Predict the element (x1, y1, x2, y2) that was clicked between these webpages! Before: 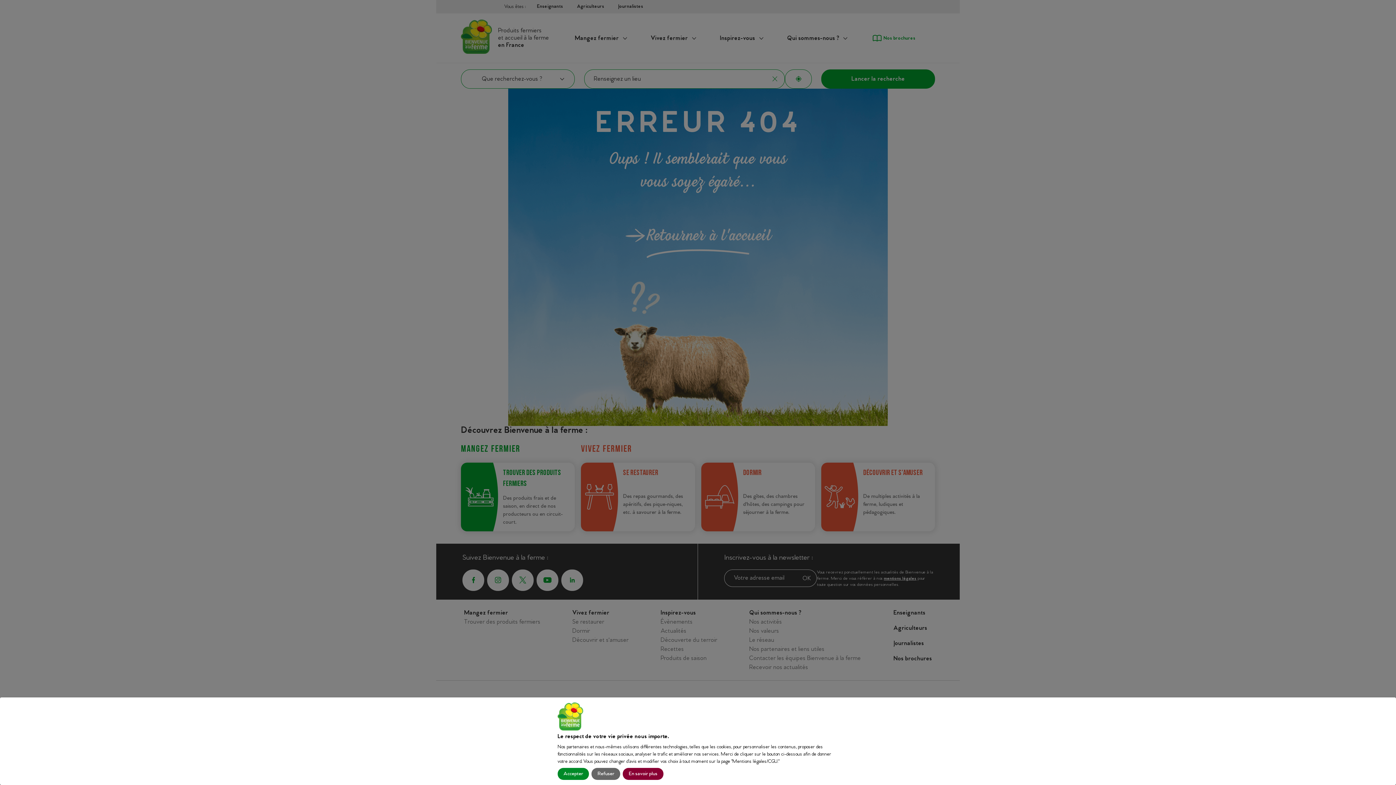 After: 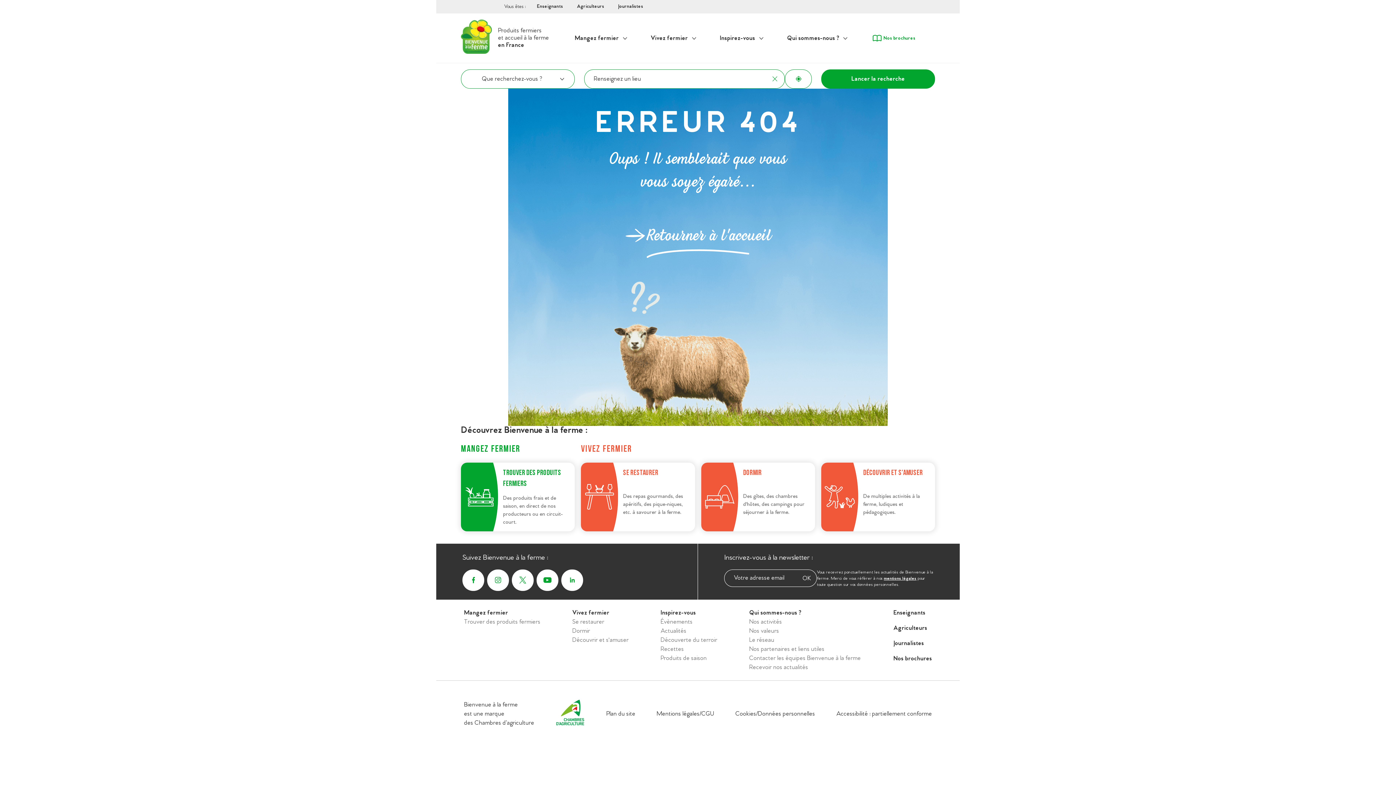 Action: label: Accepter bbox: (557, 768, 589, 780)